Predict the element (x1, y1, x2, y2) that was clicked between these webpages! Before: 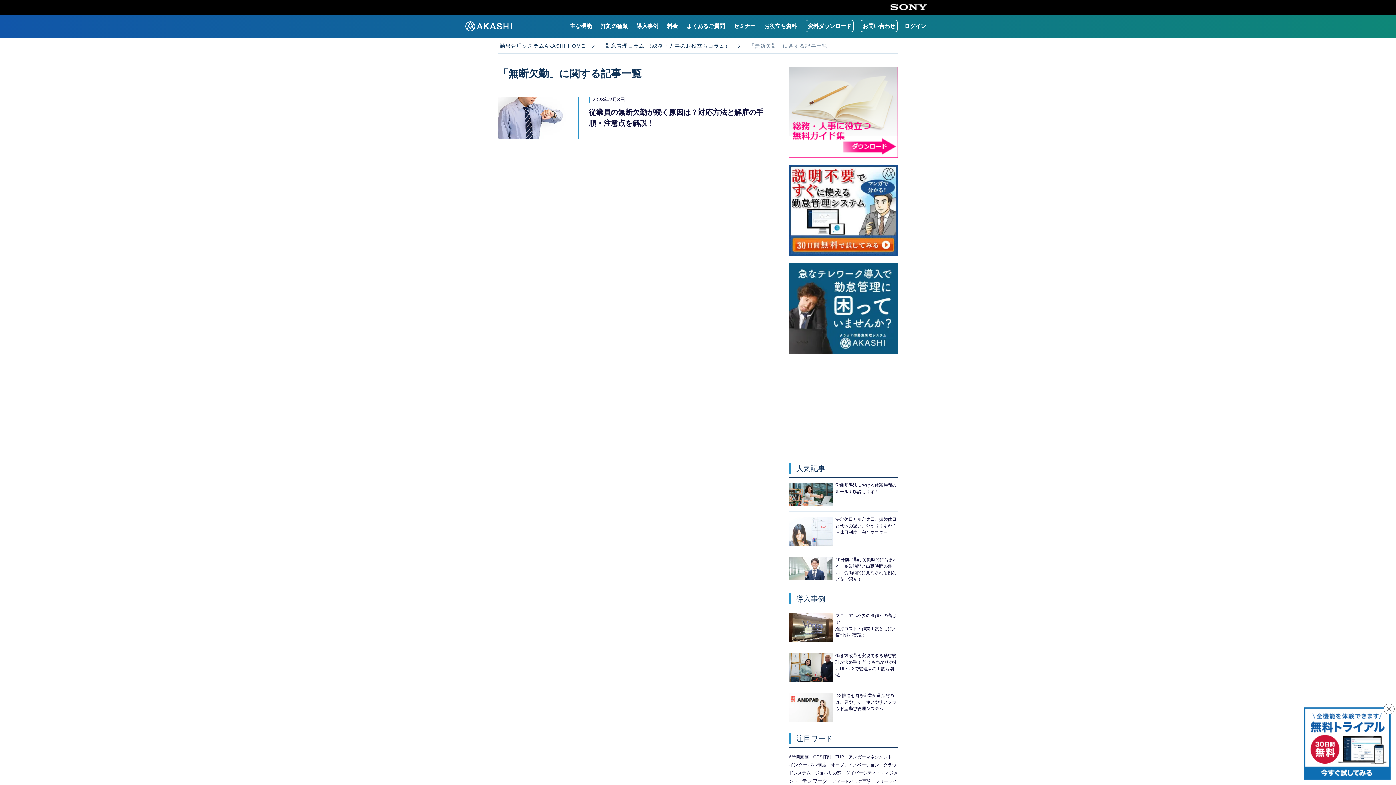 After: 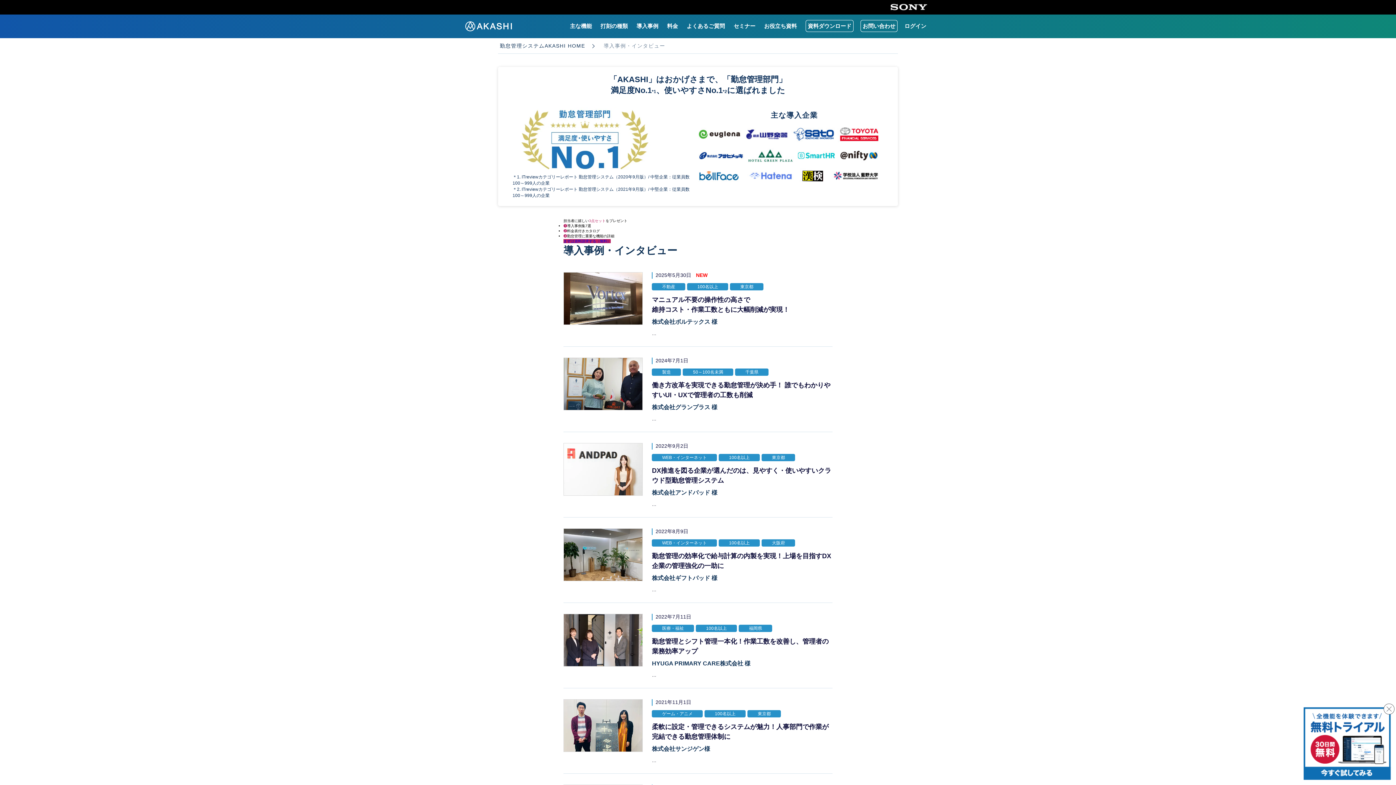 Action: bbox: (634, 20, 660, 31) label: 導入事例